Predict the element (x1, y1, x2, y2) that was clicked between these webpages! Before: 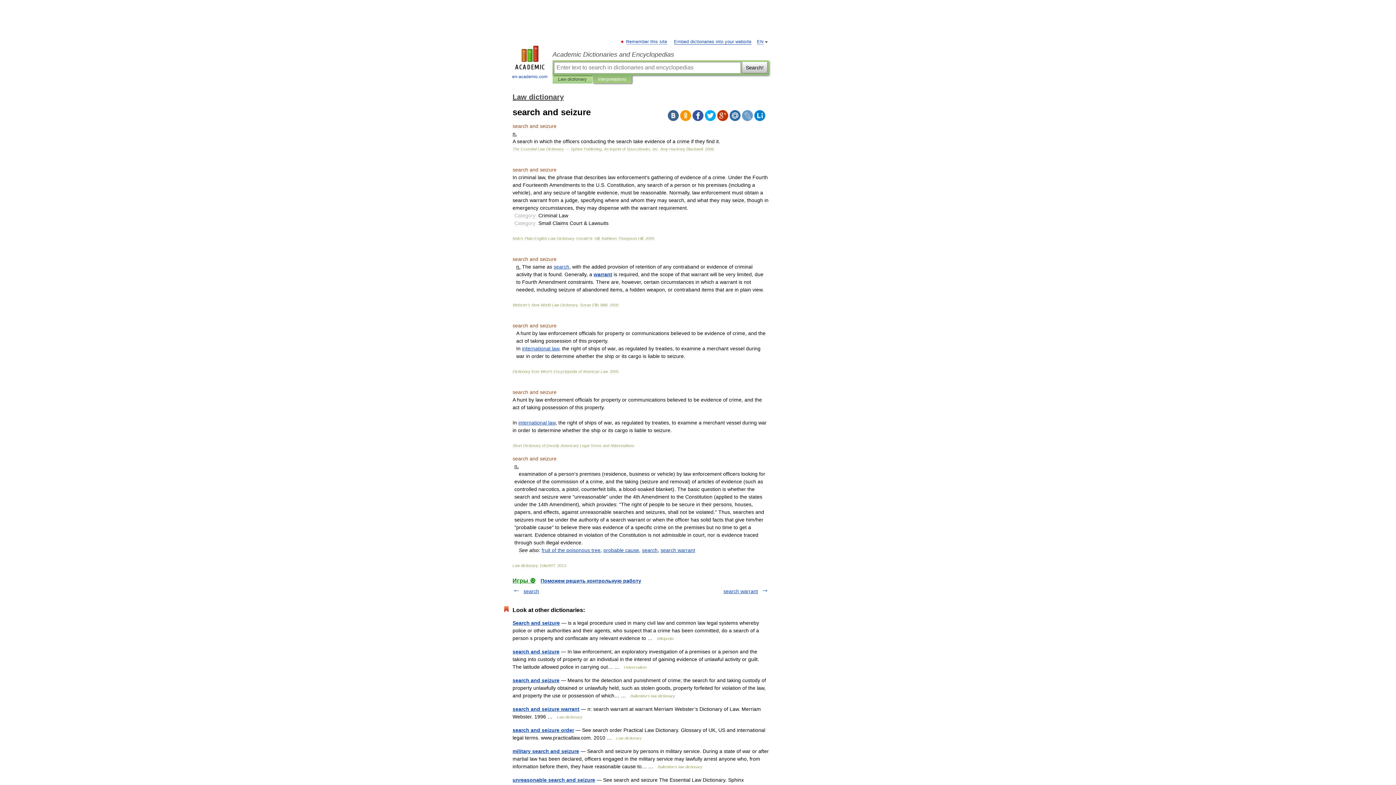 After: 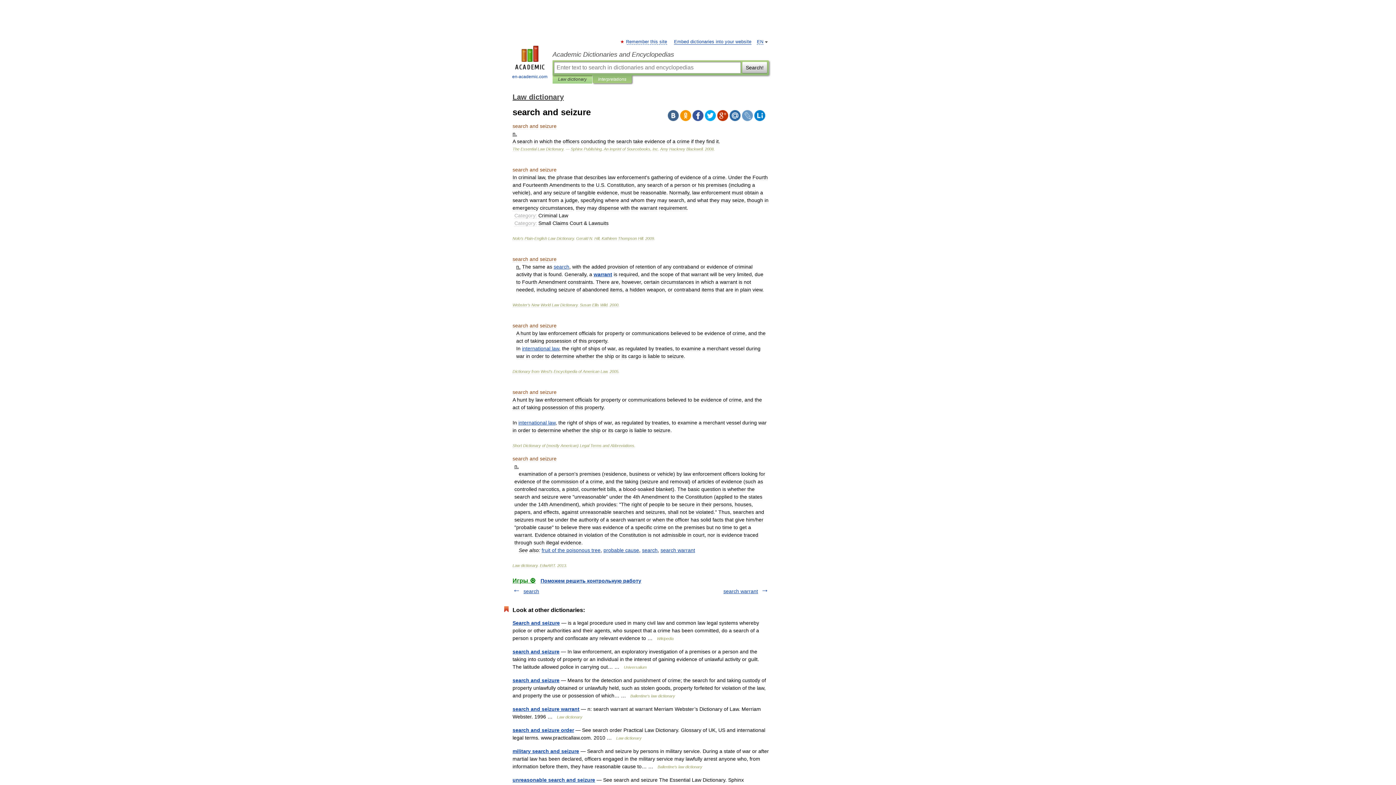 Action: bbox: (705, 110, 716, 121)